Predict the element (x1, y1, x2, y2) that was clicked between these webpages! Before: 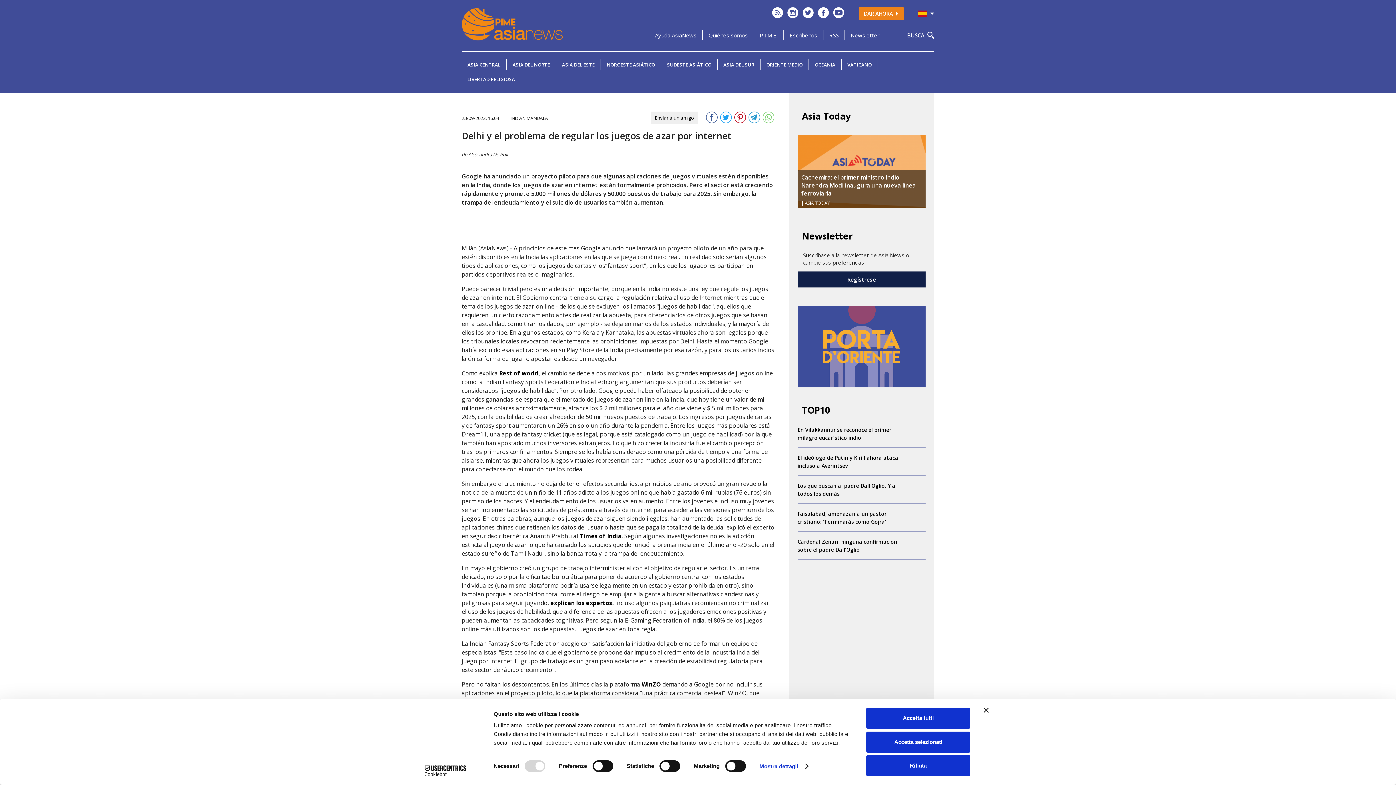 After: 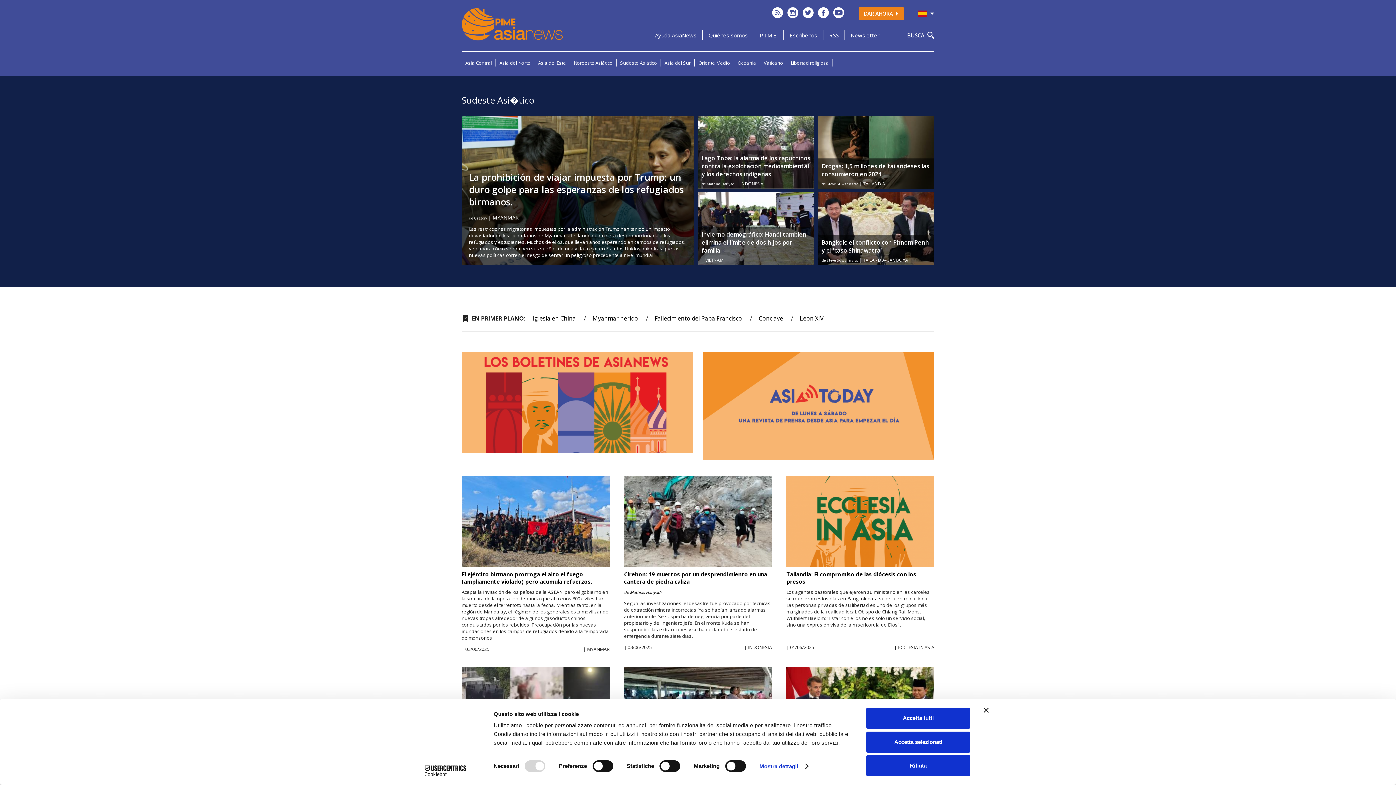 Action: bbox: (667, 61, 711, 68) label: SUDESTE ASIÁTICO